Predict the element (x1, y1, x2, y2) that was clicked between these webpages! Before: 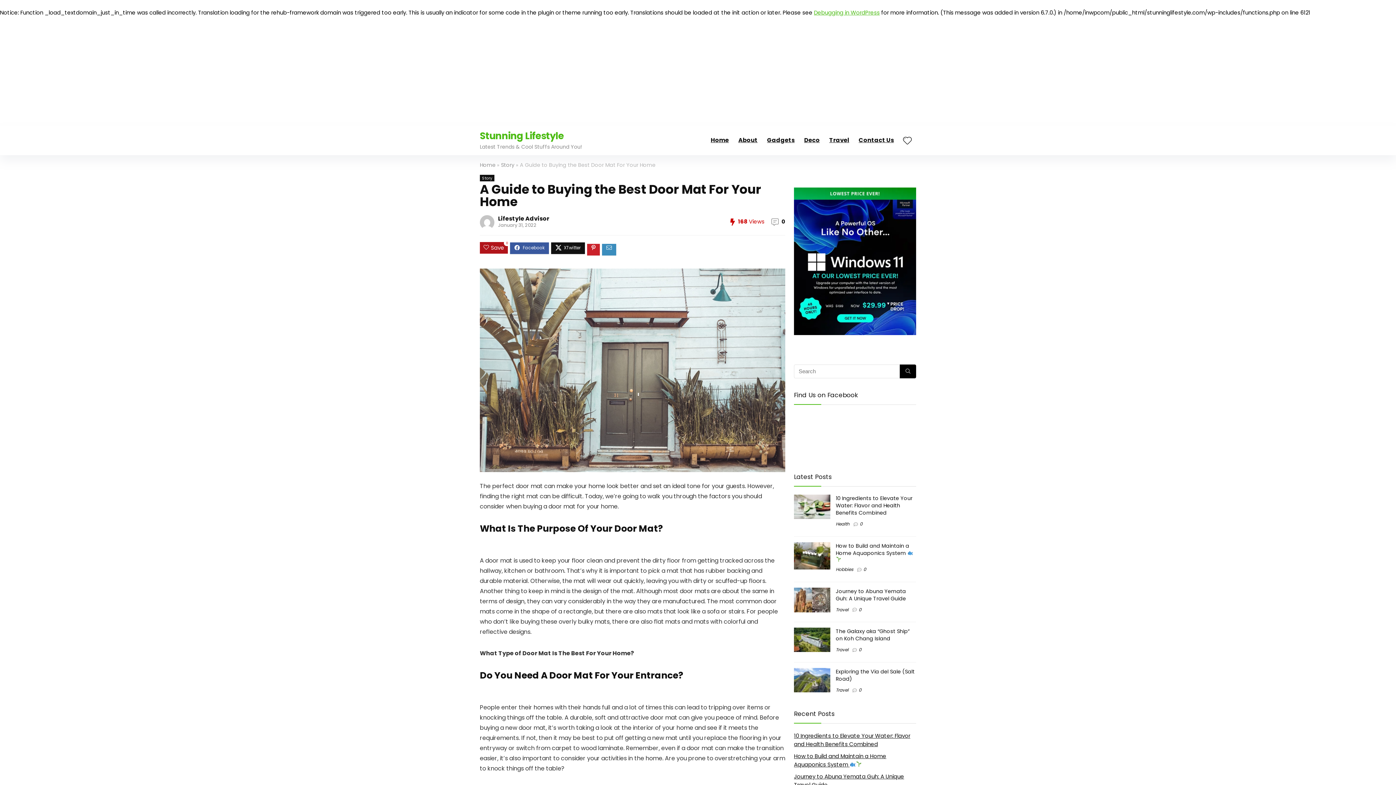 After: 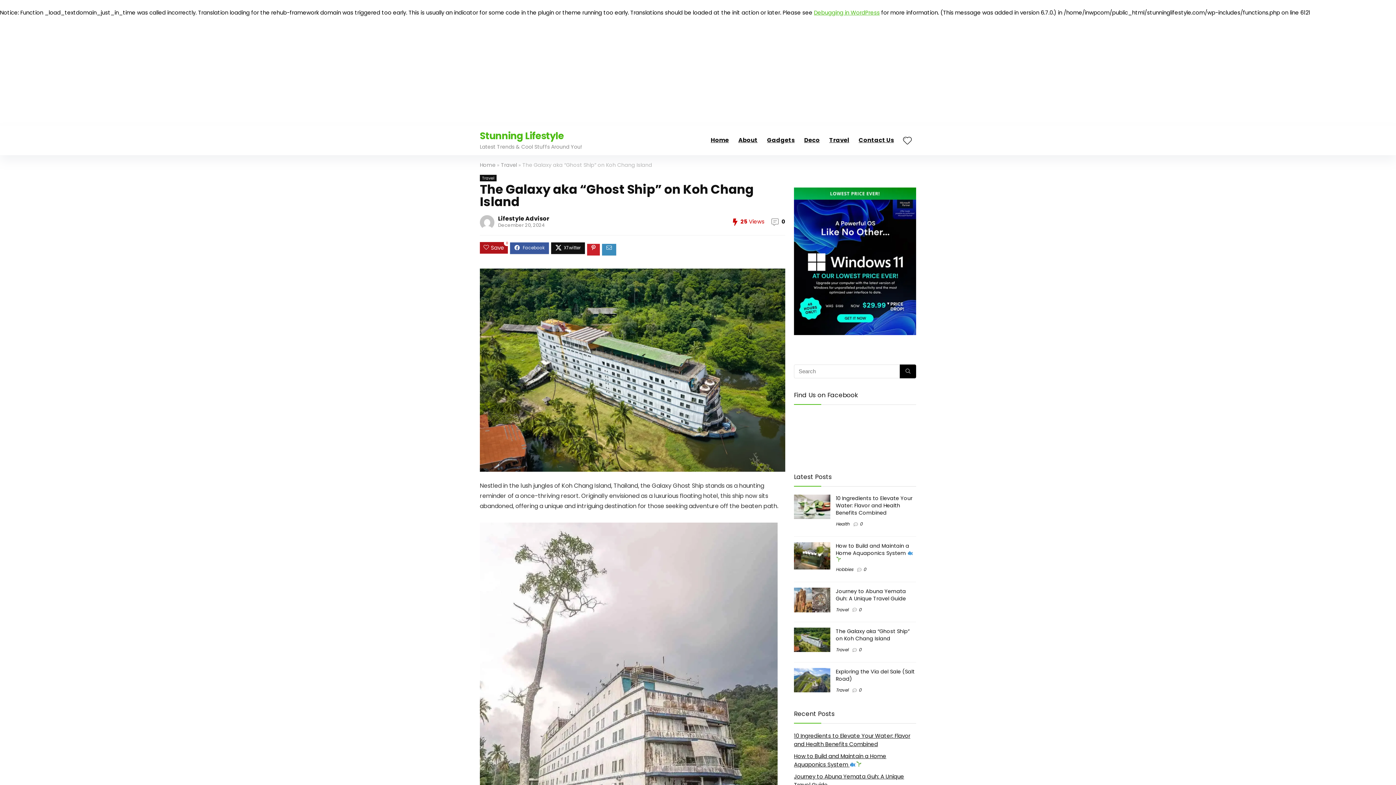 Action: bbox: (836, 628, 909, 642) label: The Galaxy aka “Ghost Ship” on Koh Chang Island